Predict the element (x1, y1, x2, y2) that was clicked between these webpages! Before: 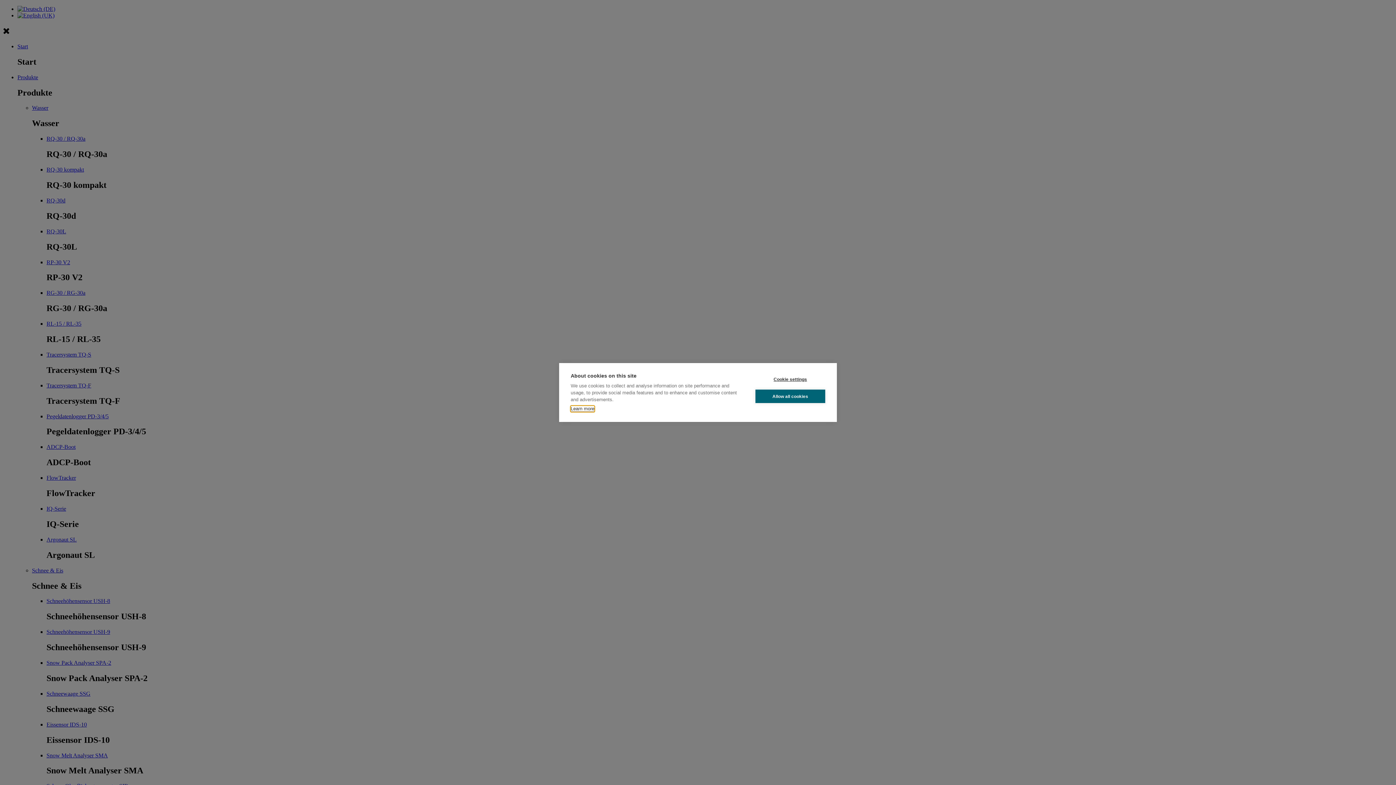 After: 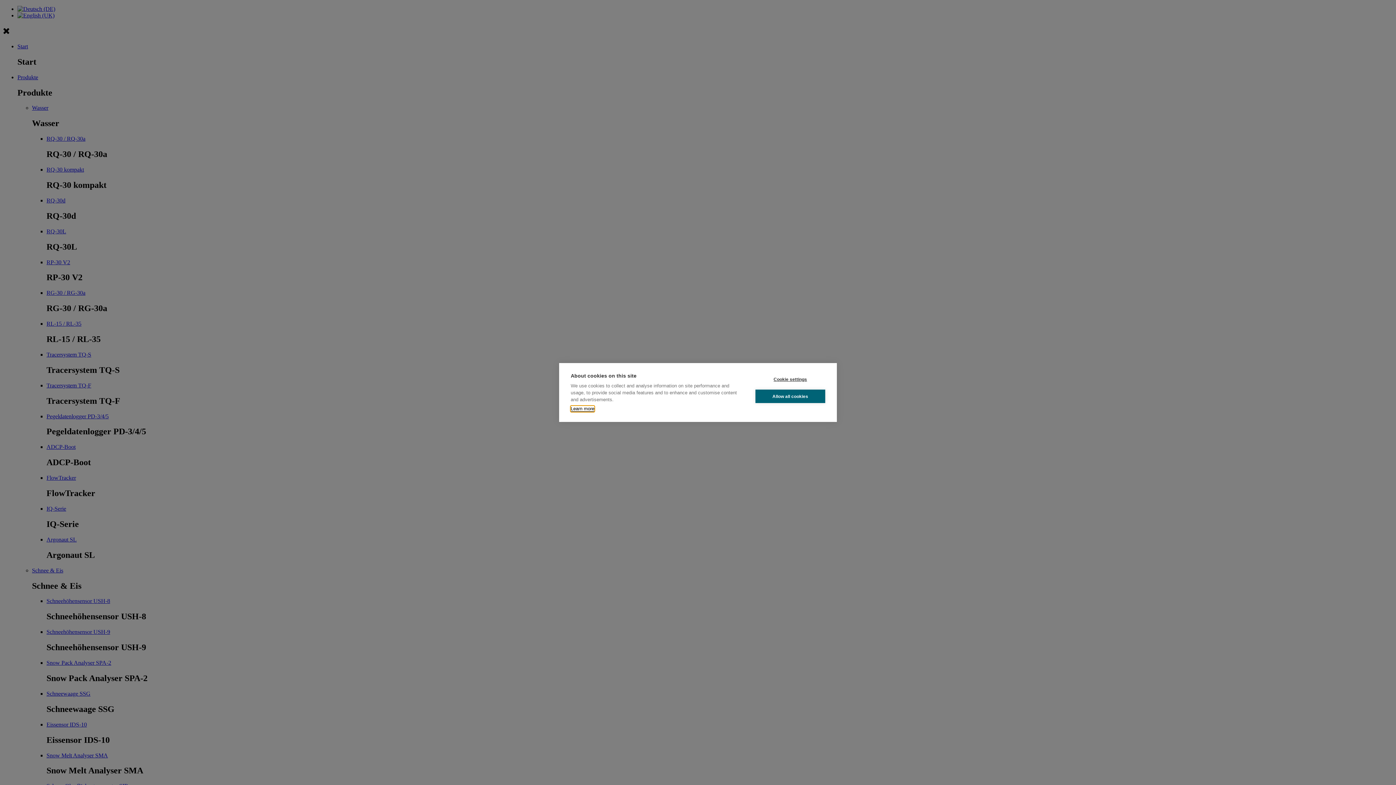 Action: label: Learn more bbox: (570, 406, 594, 412)